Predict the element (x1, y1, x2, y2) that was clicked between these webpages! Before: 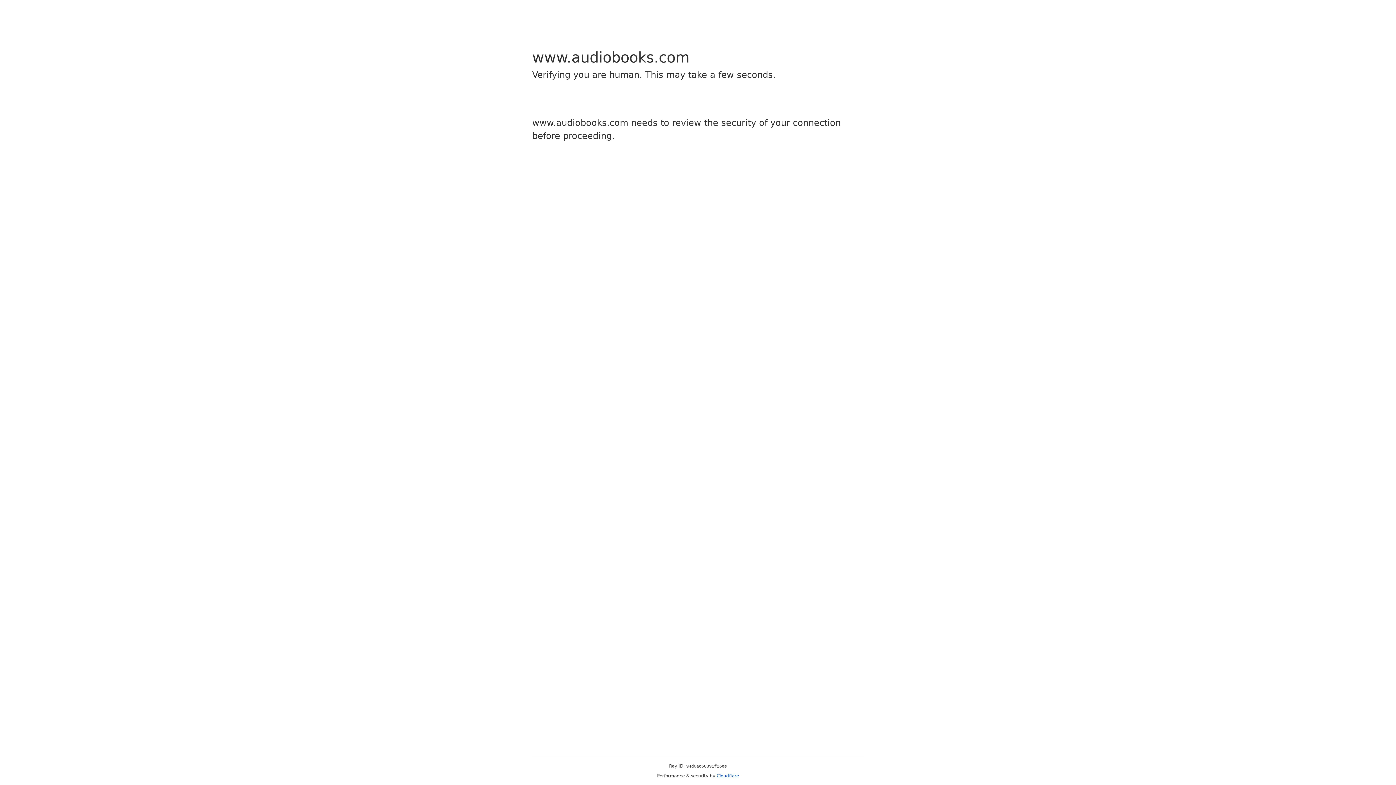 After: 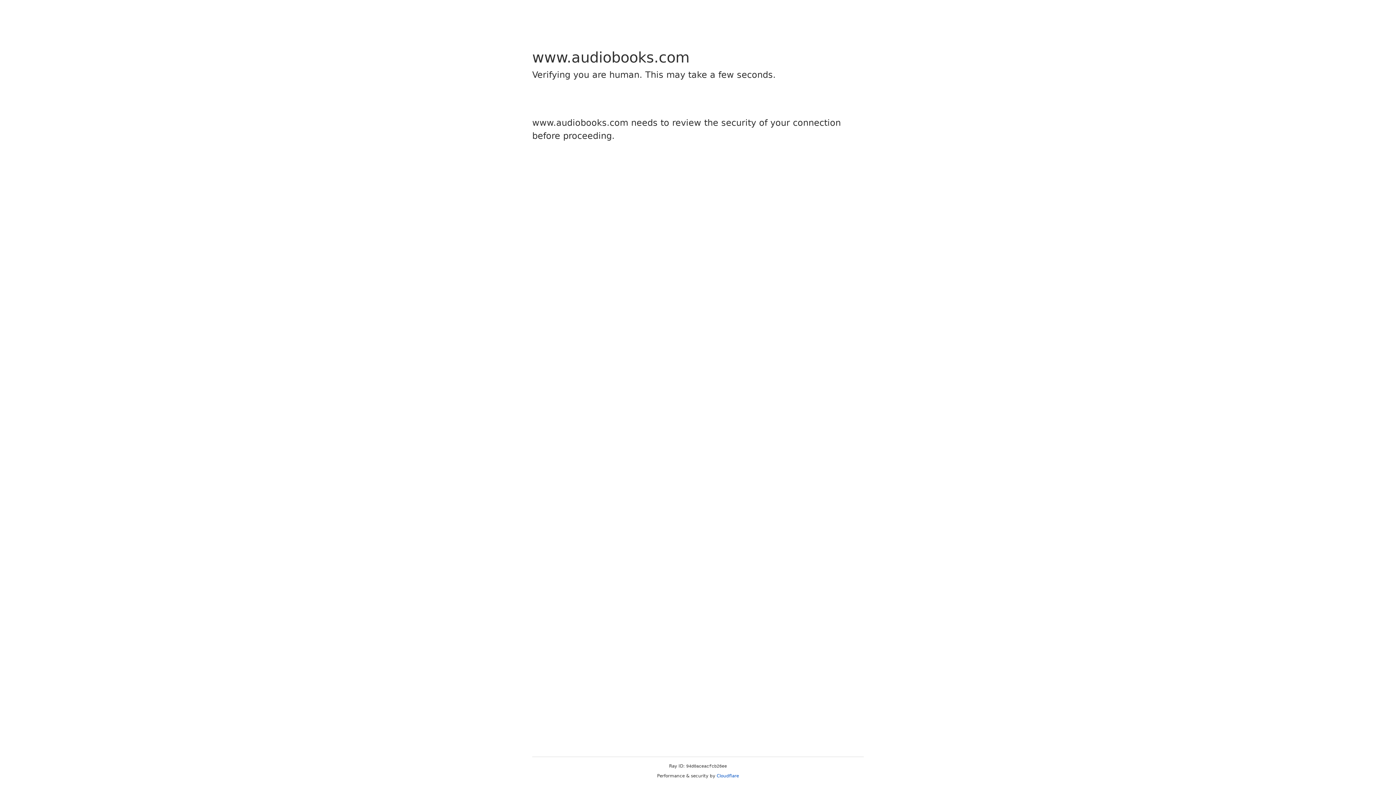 Action: label: Cloudflare bbox: (716, 773, 739, 778)